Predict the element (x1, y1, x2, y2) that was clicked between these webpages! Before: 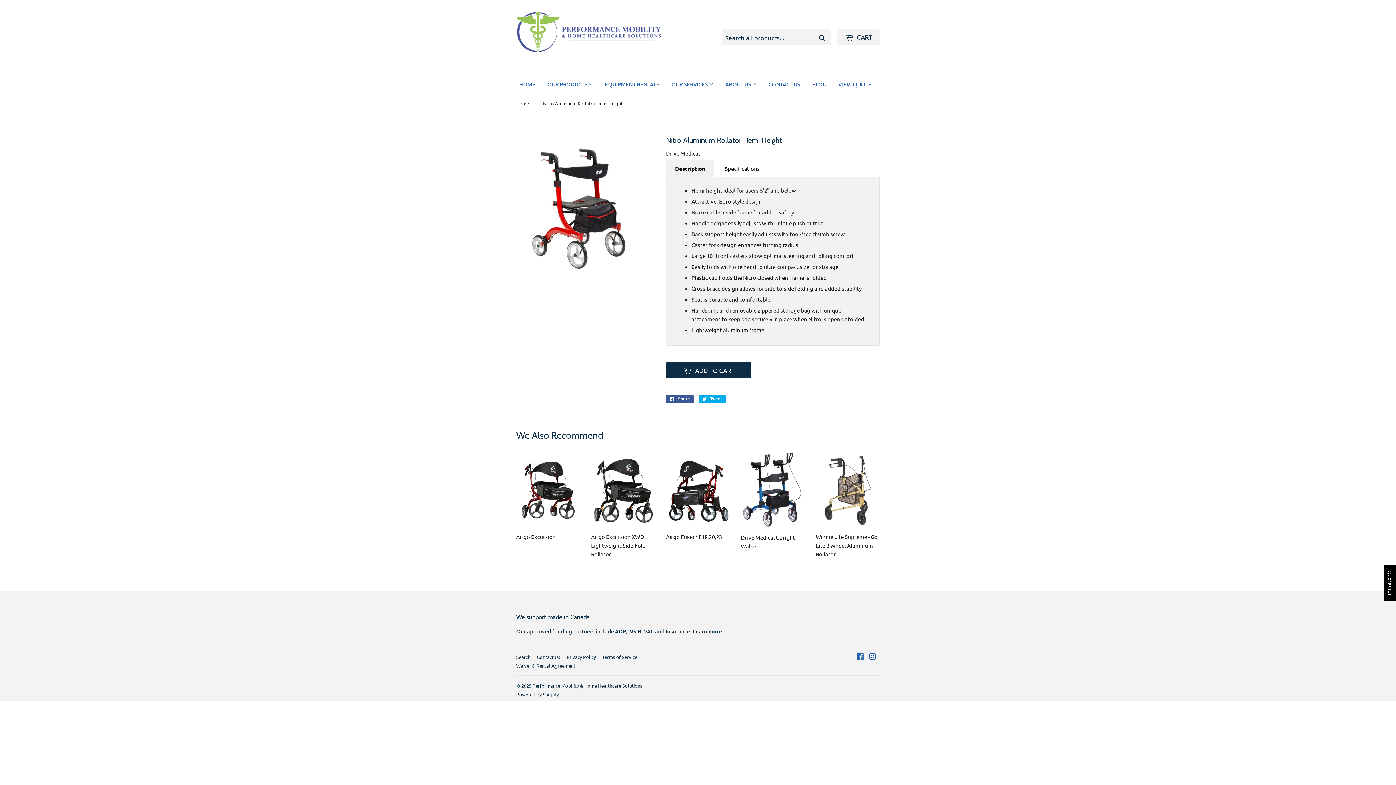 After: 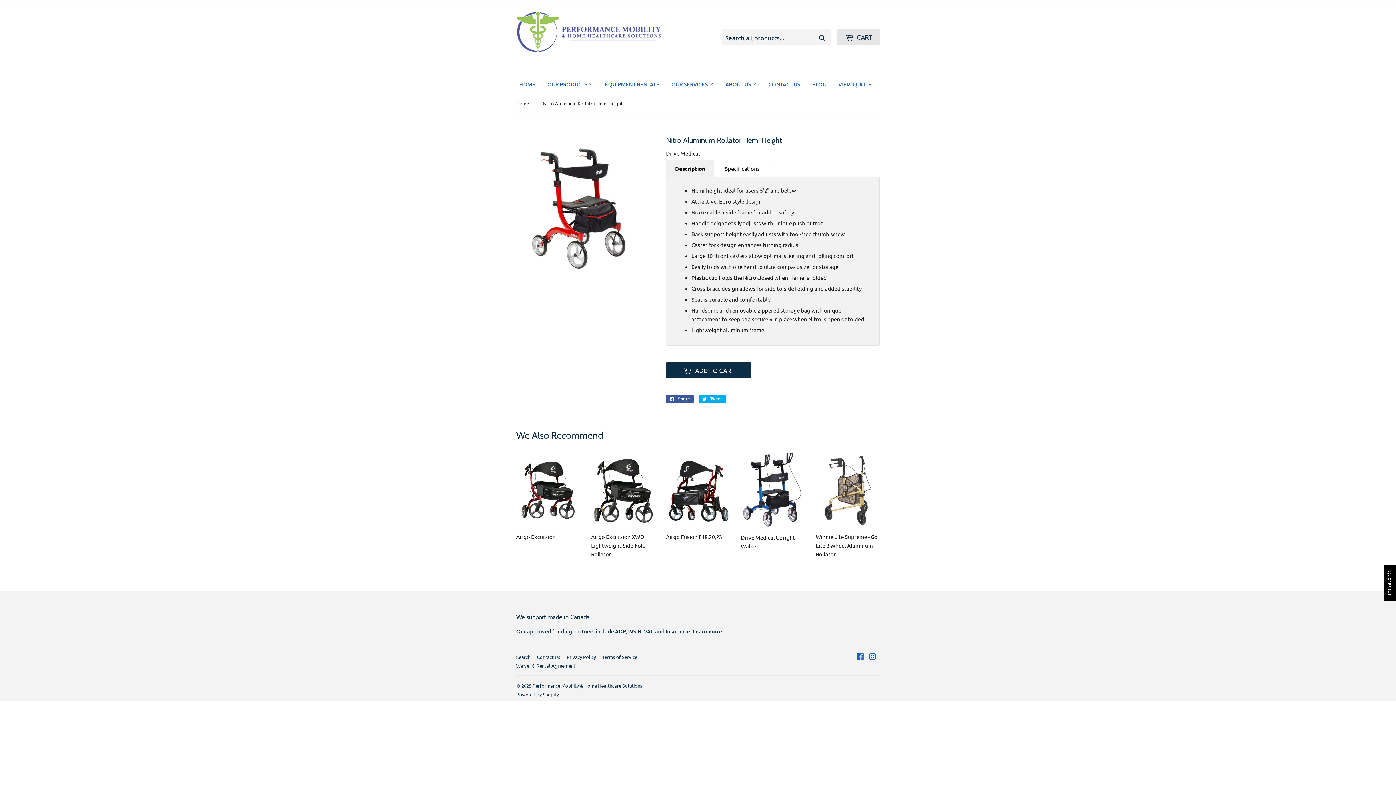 Action: bbox: (837, 29, 880, 45) label:  CART